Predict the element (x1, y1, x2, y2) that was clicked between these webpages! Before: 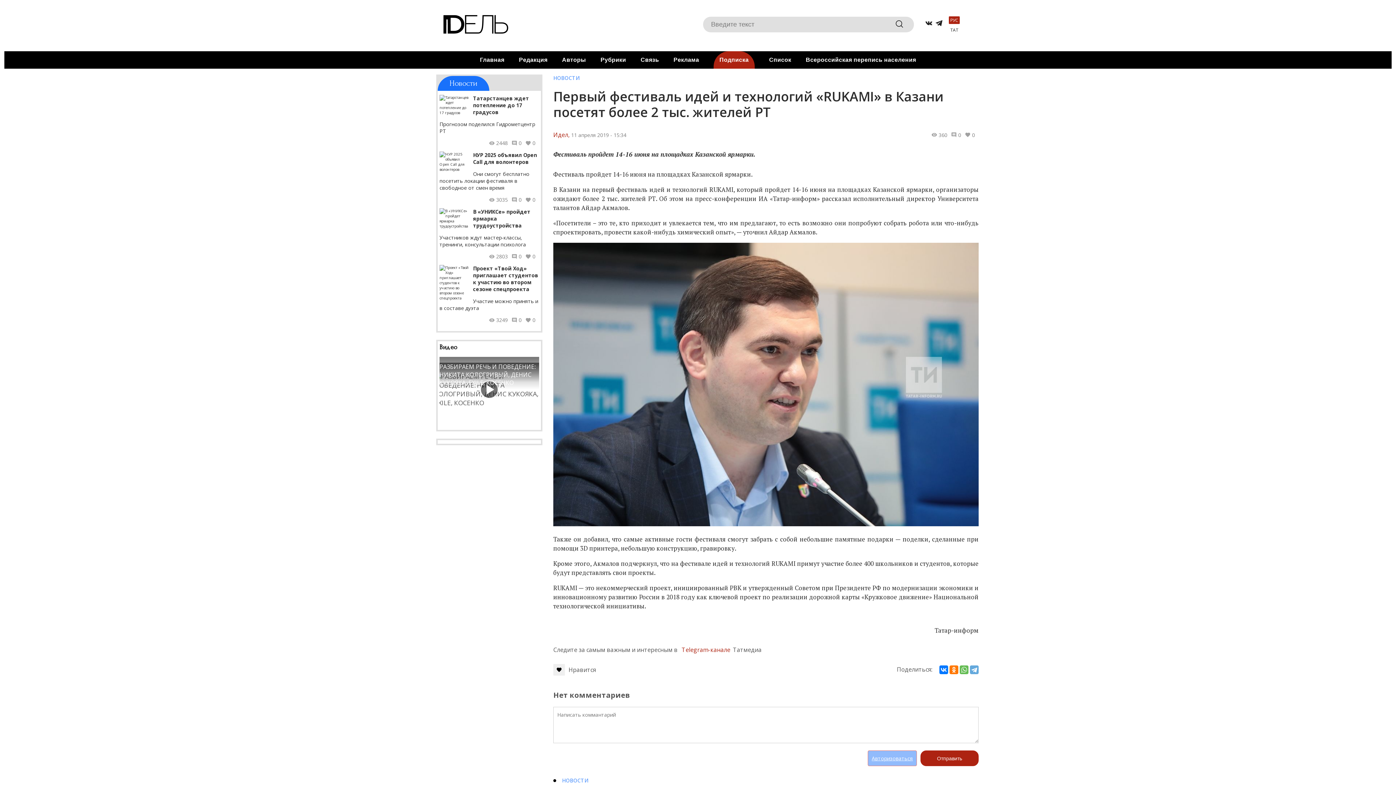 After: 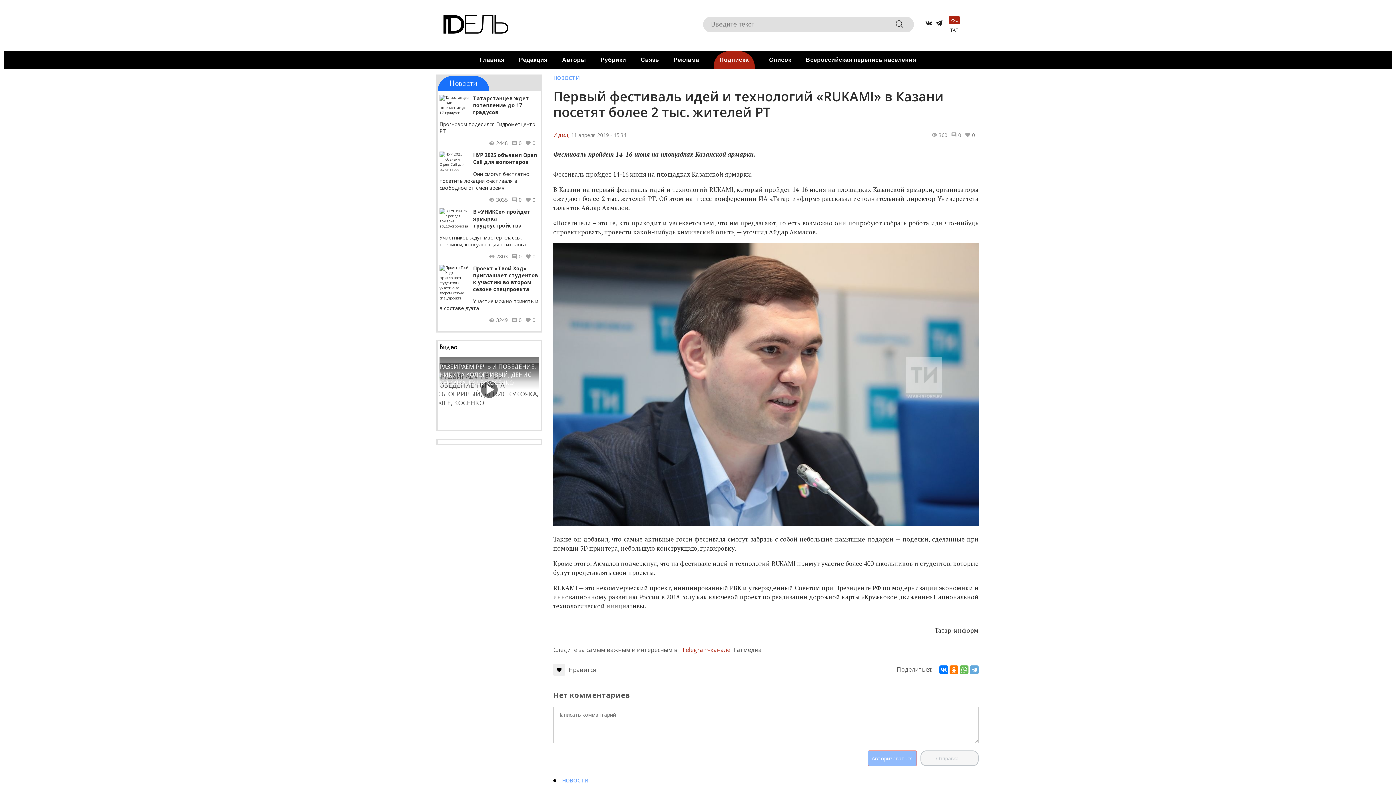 Action: label: Отправить bbox: (920, 750, 978, 766)